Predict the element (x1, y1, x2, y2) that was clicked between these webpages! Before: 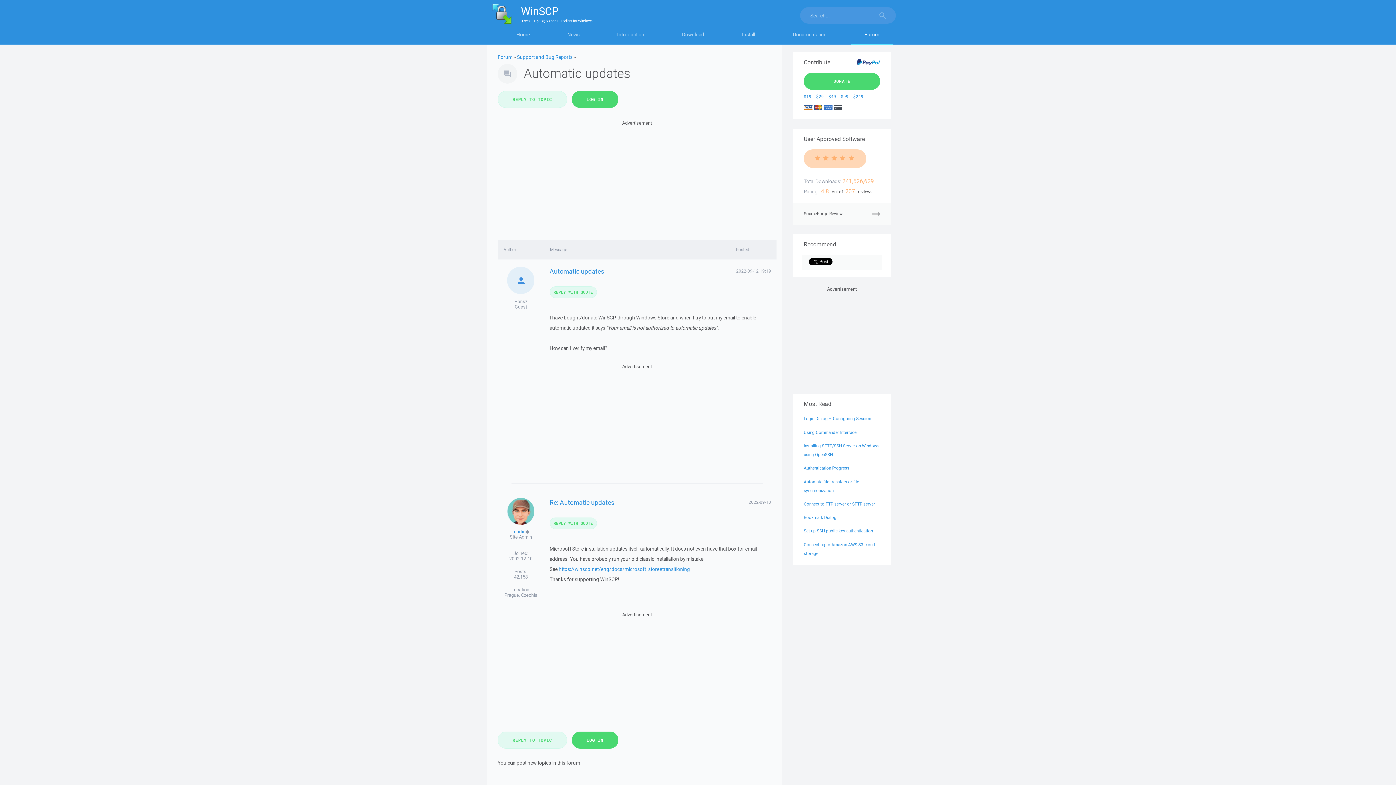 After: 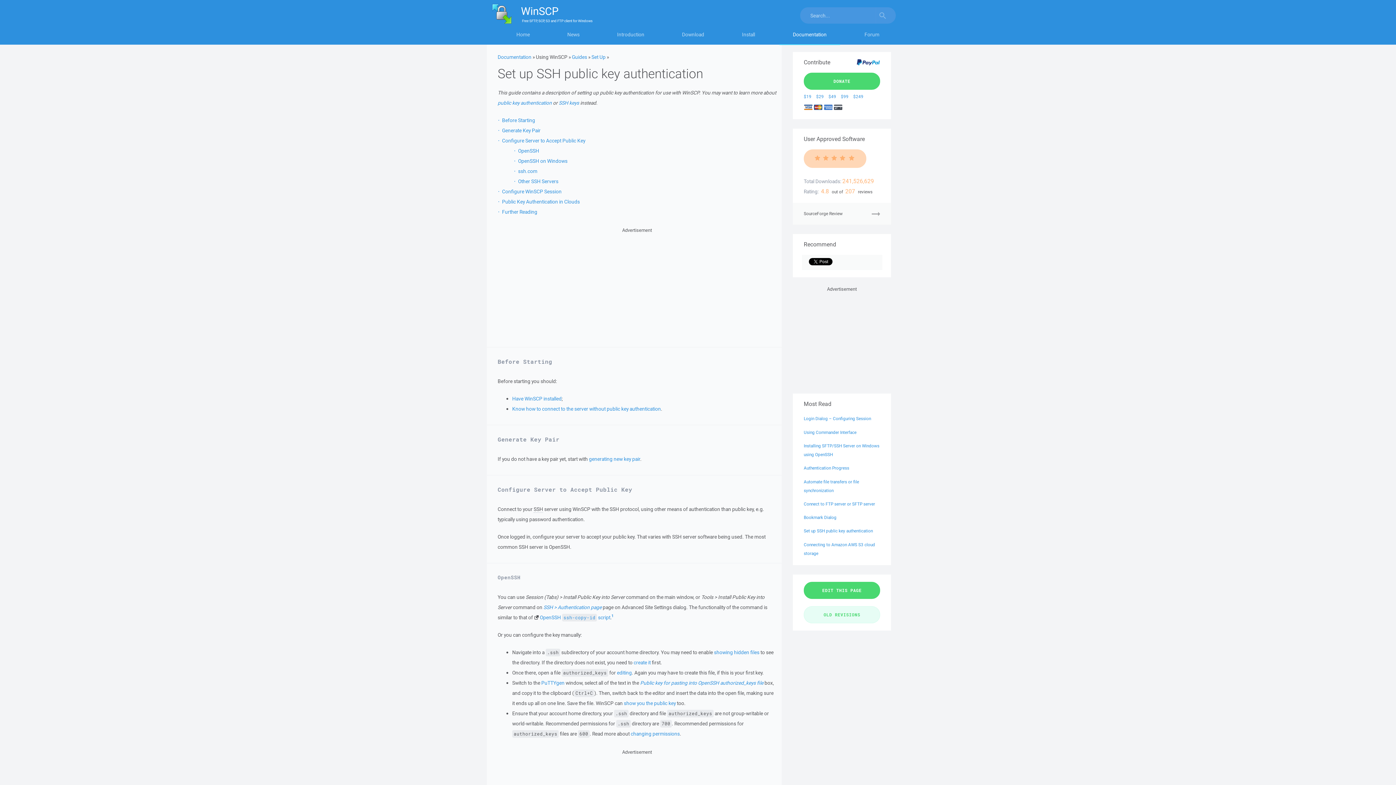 Action: bbox: (804, 528, 873, 533) label: Set up SSH public key authentication